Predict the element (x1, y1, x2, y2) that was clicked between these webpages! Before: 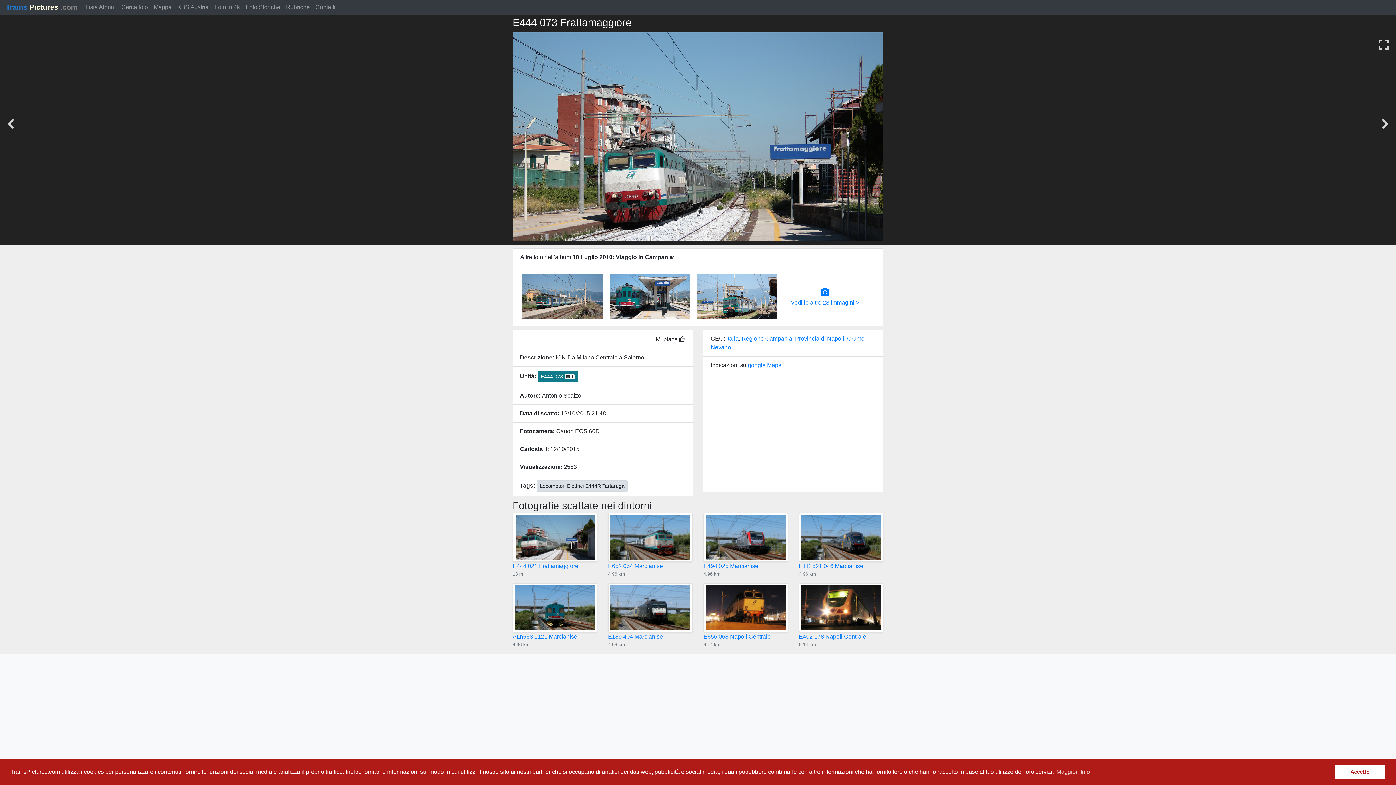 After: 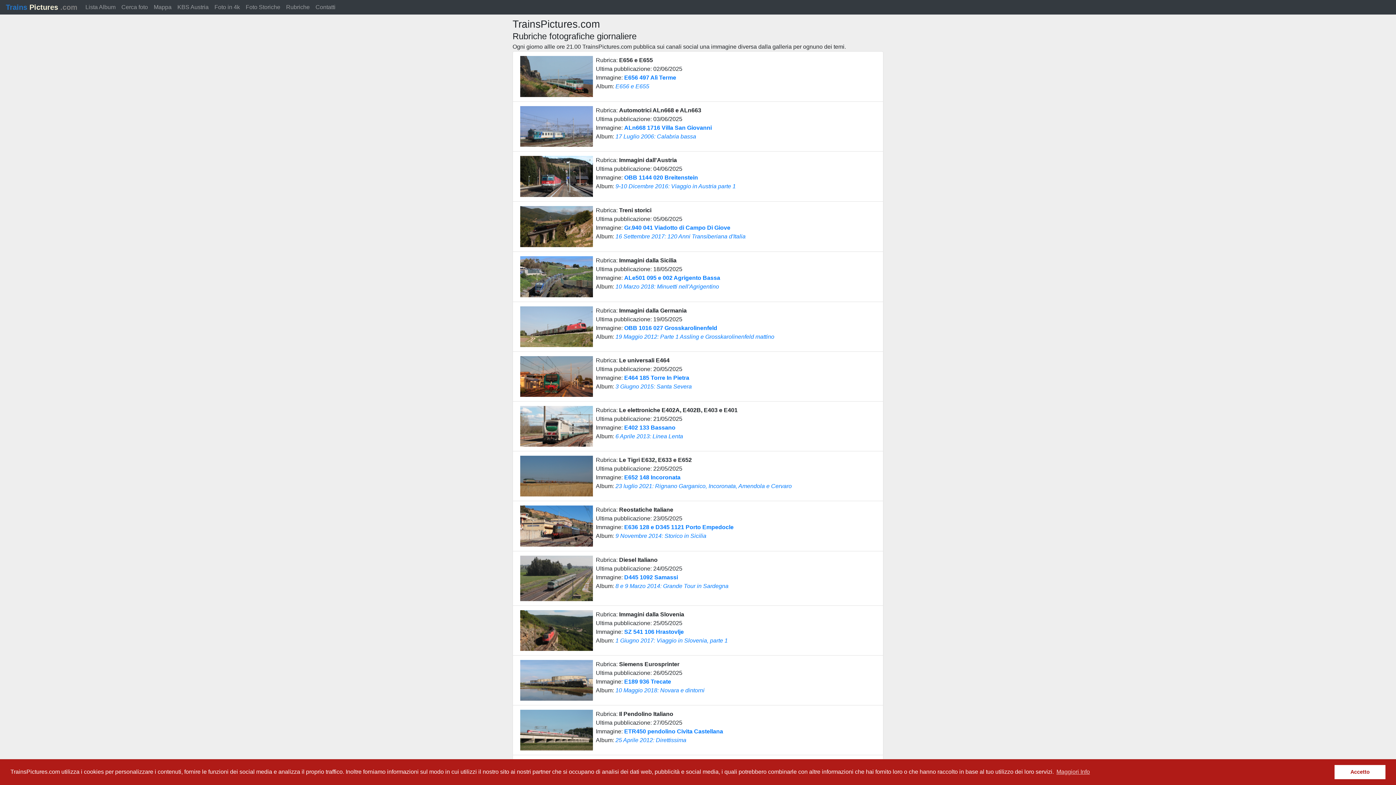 Action: bbox: (283, 0, 312, 14) label: Rubriche